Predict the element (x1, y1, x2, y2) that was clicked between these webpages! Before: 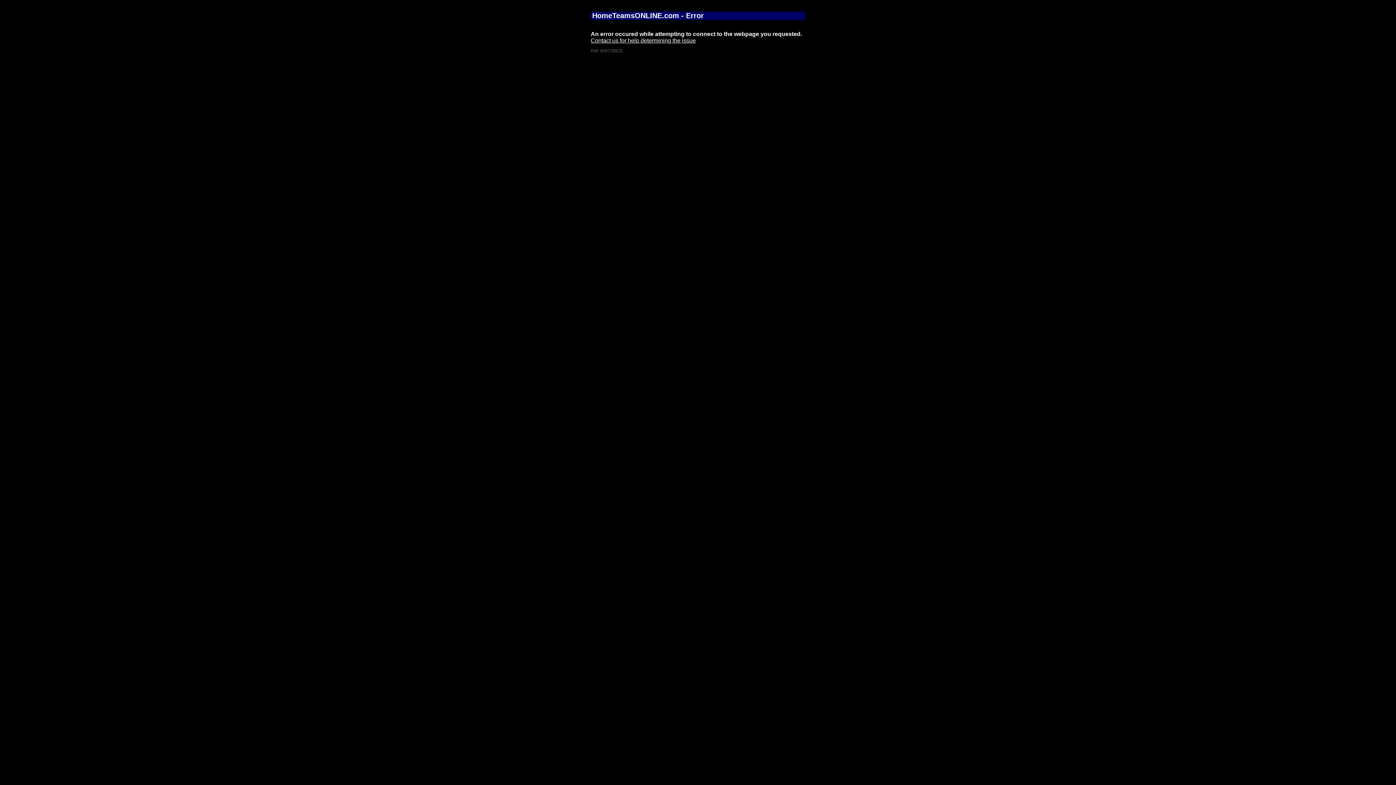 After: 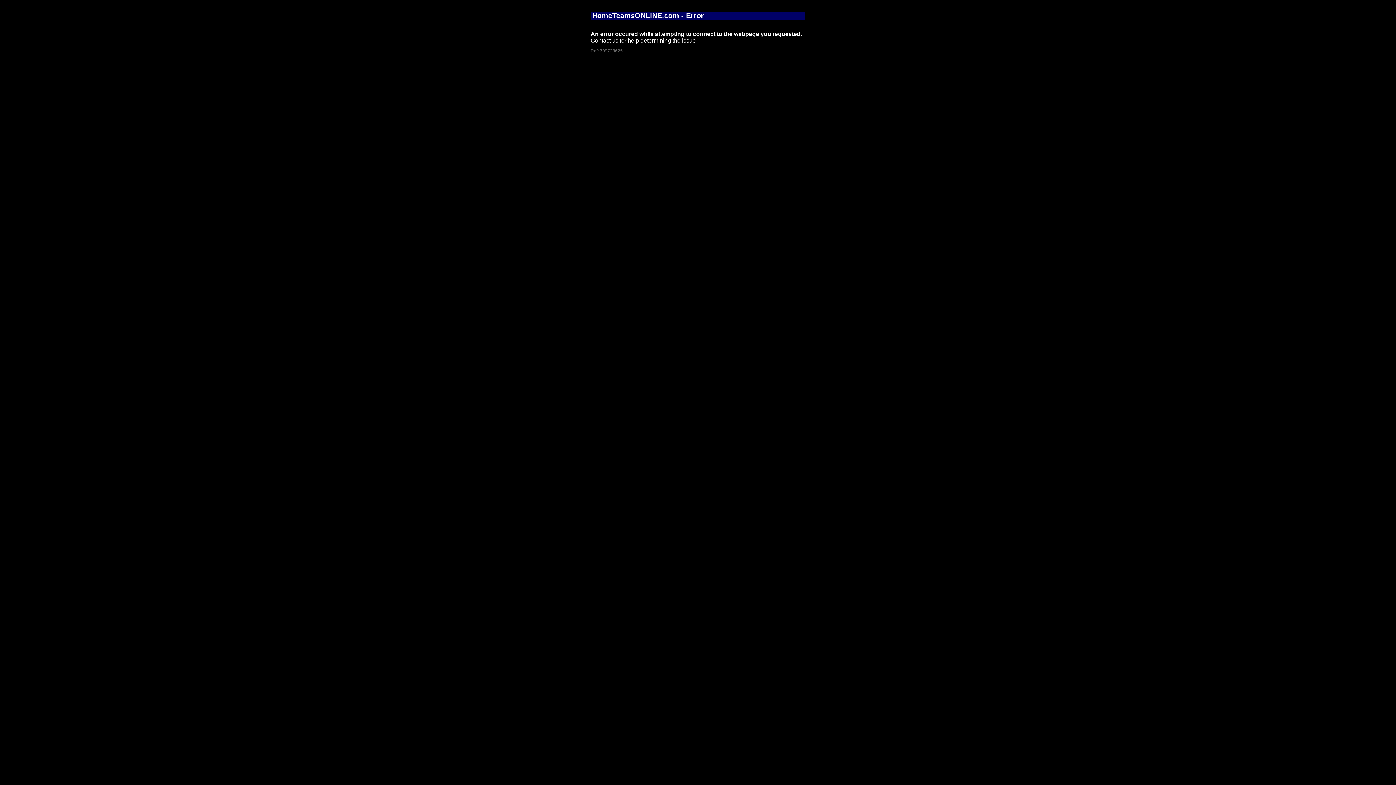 Action: label: Contact us for help determining the issue bbox: (590, 37, 696, 43)